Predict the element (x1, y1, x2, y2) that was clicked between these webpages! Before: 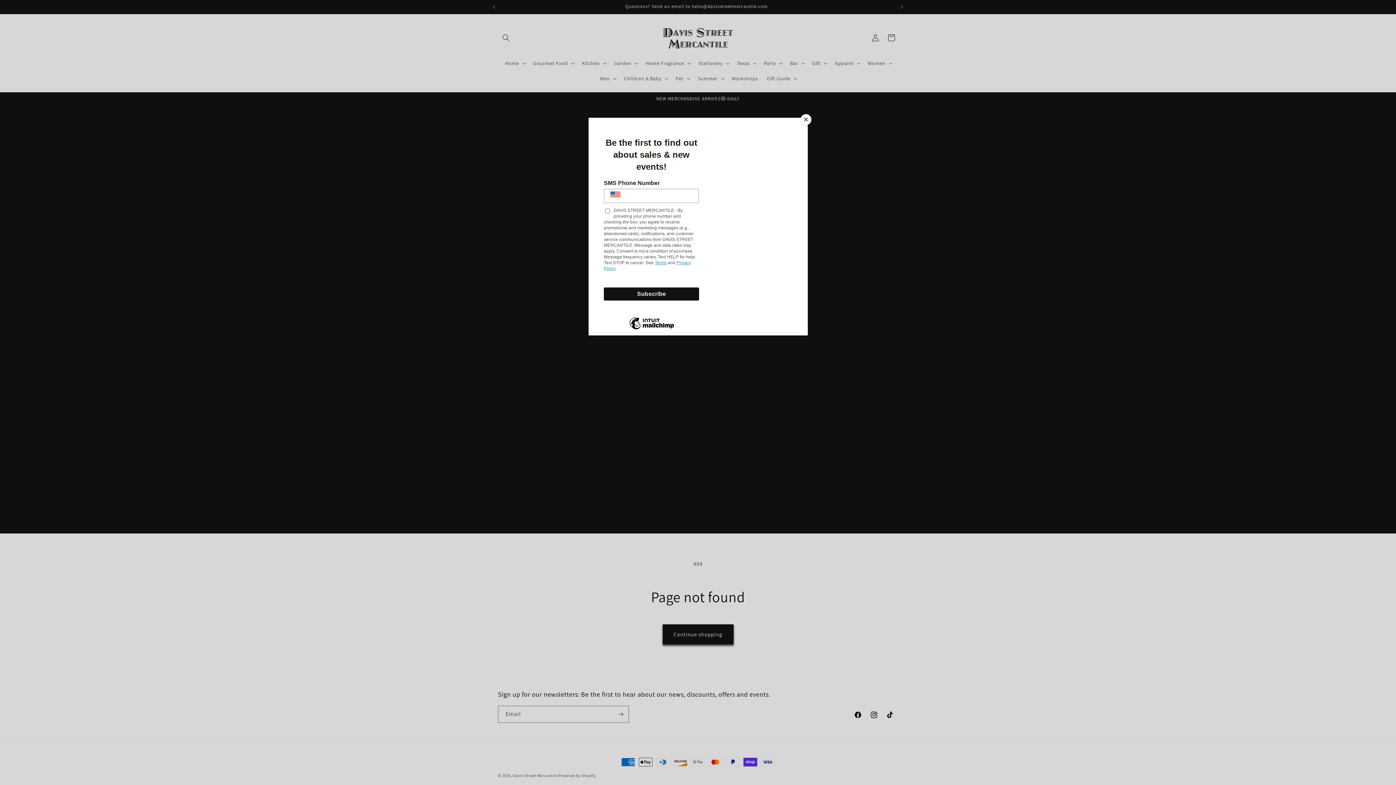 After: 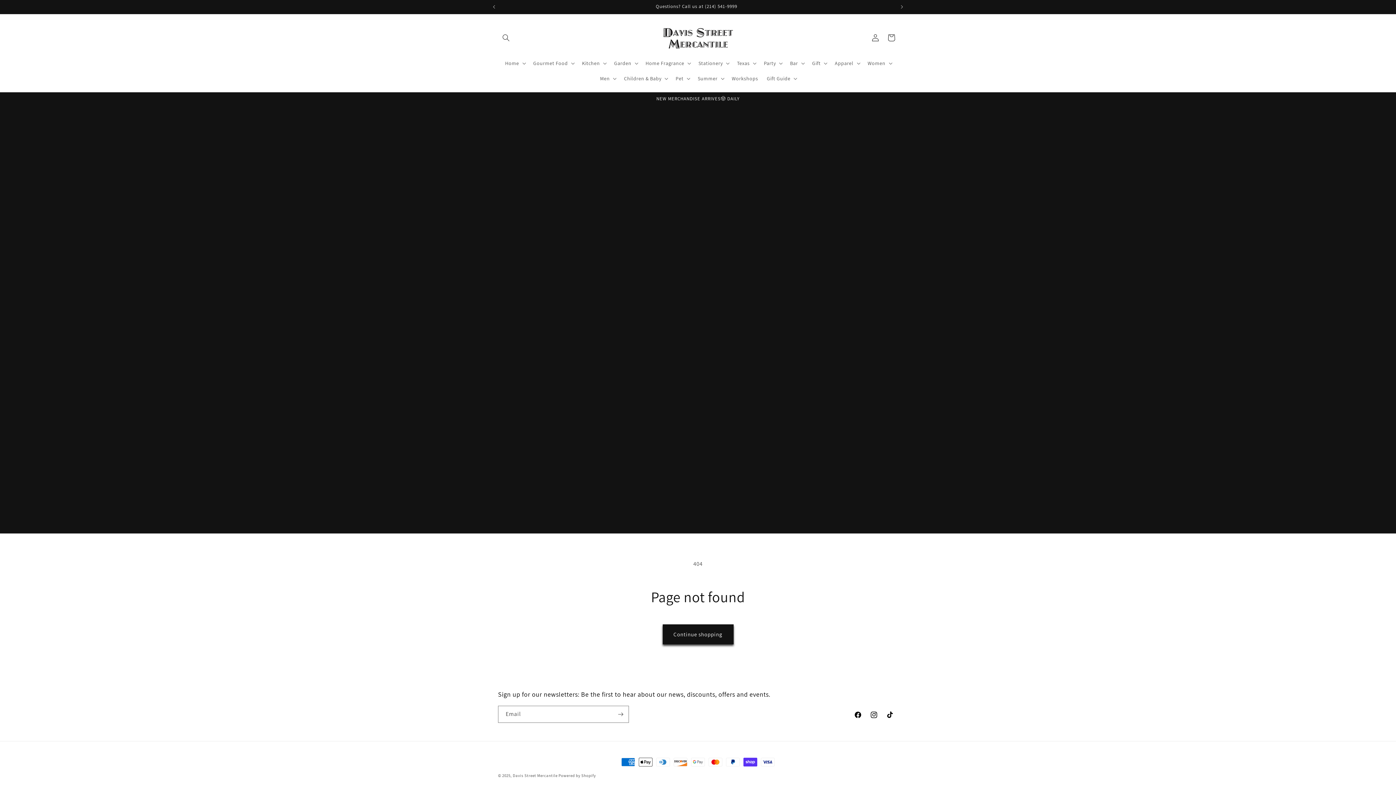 Action: bbox: (800, 114, 811, 125) label: Close